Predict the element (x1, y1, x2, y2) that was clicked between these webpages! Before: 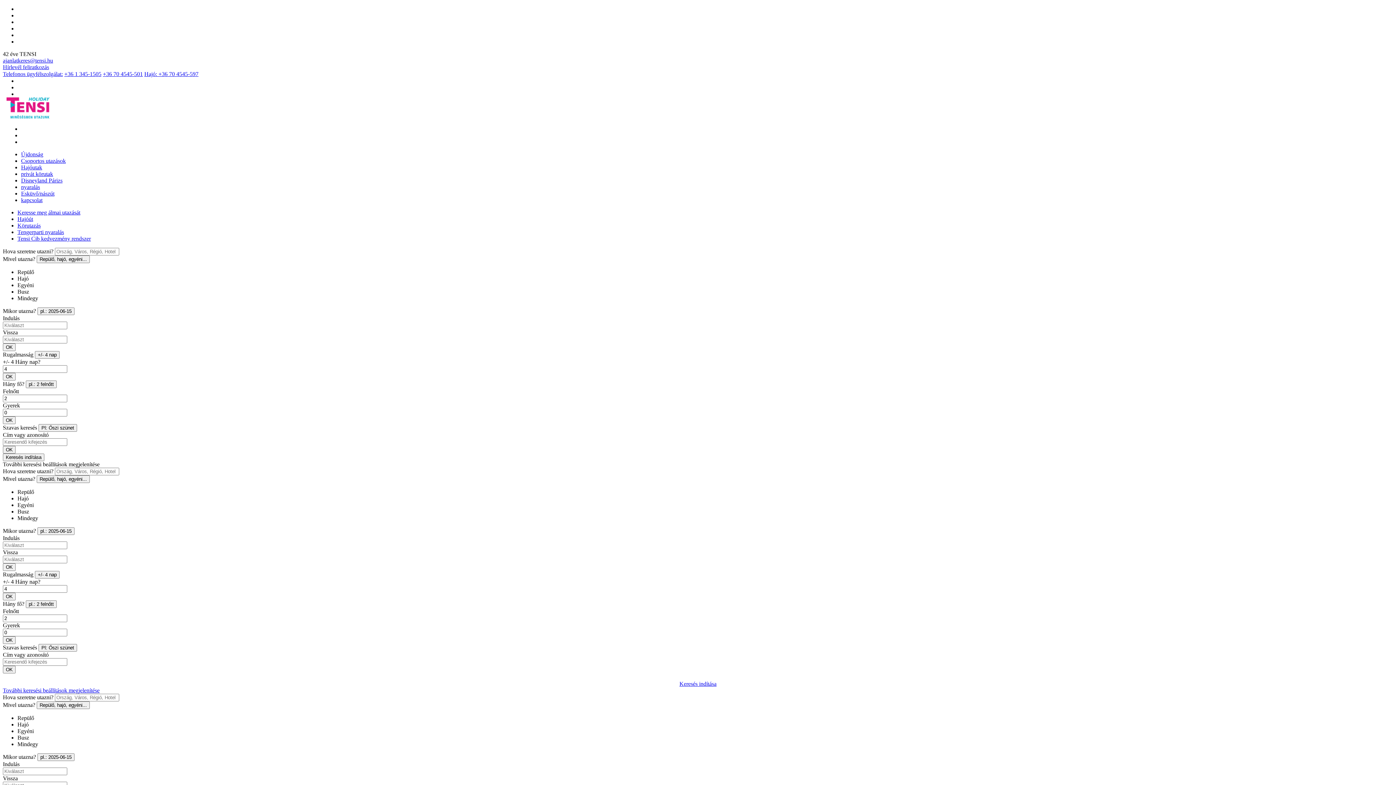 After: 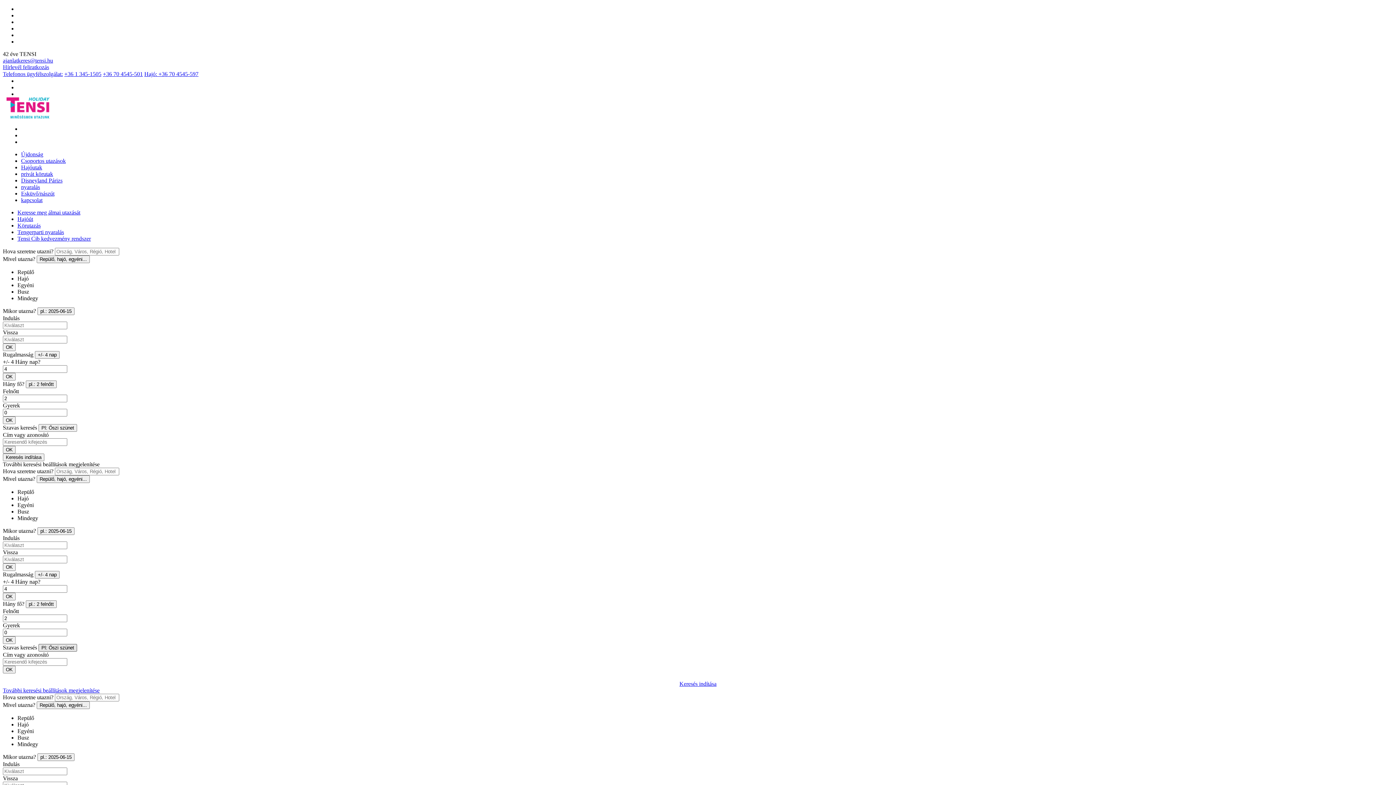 Action: bbox: (38, 644, 77, 652) label: Pl: Őszi szünet